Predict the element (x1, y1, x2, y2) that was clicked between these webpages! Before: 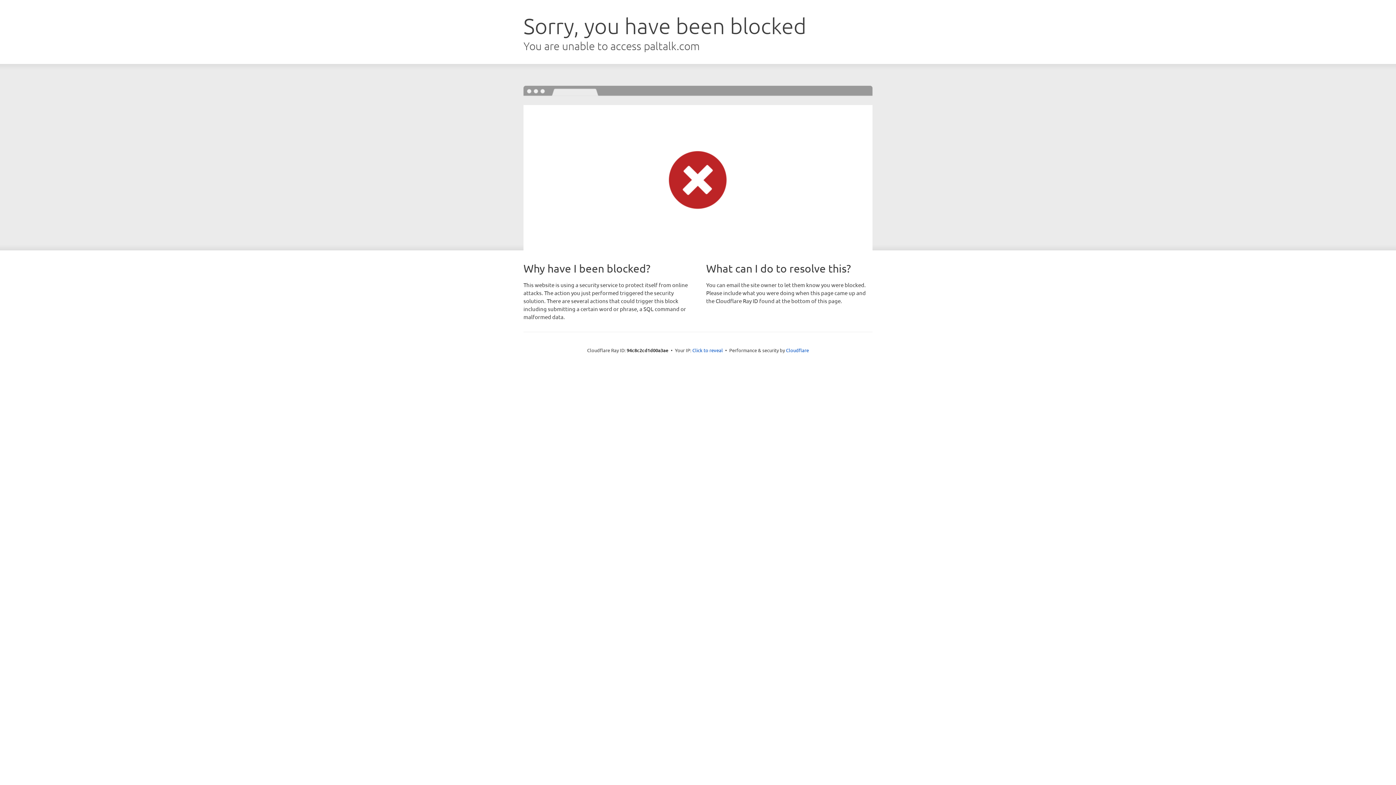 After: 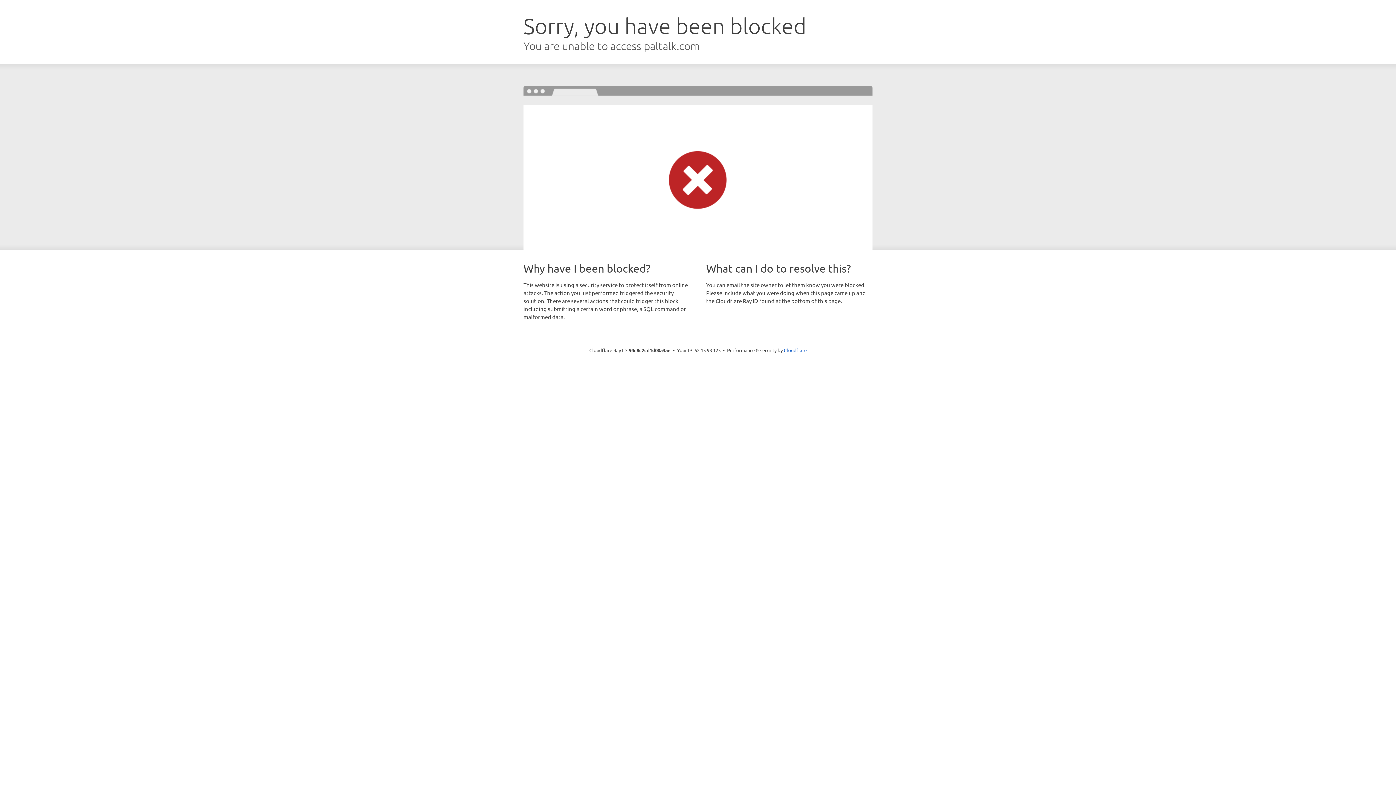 Action: label: Click to reveal bbox: (692, 346, 723, 353)